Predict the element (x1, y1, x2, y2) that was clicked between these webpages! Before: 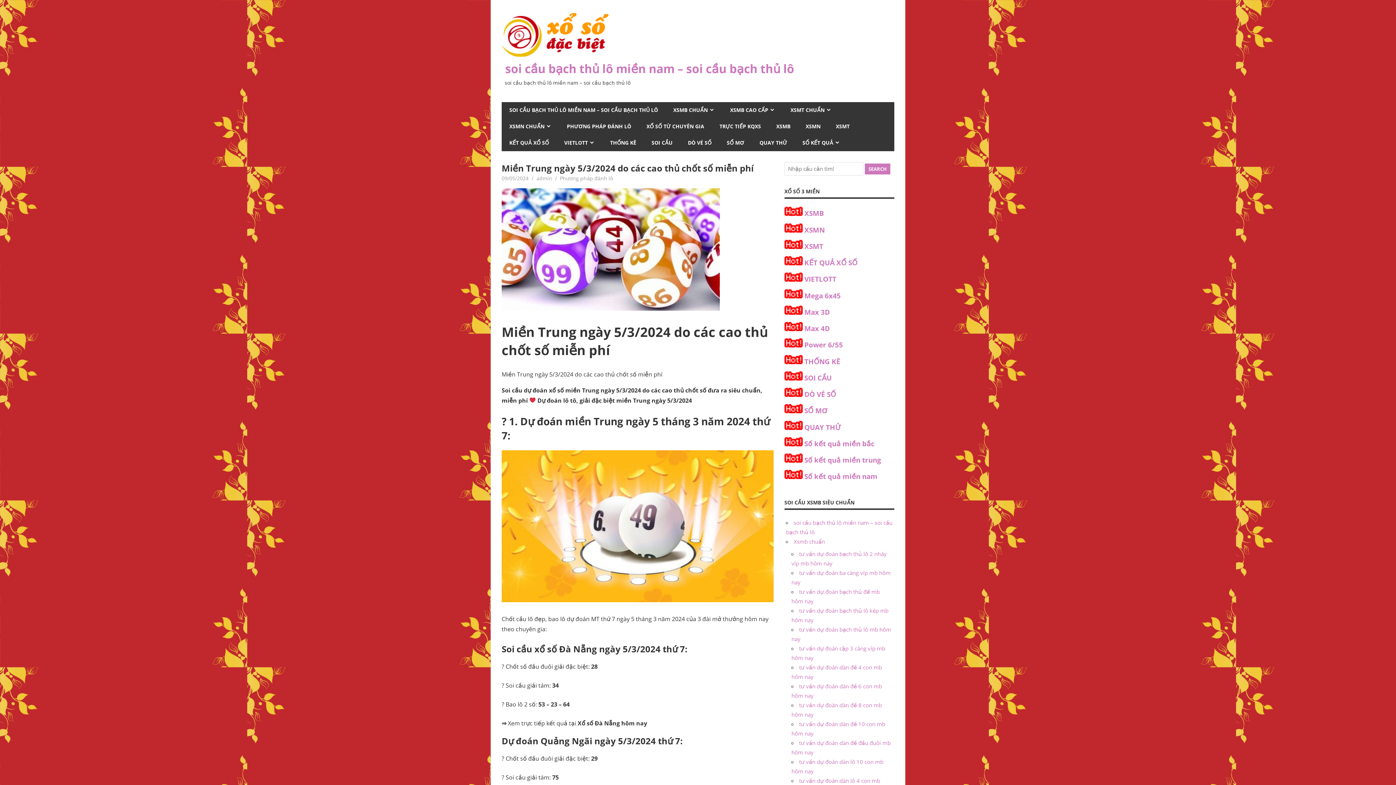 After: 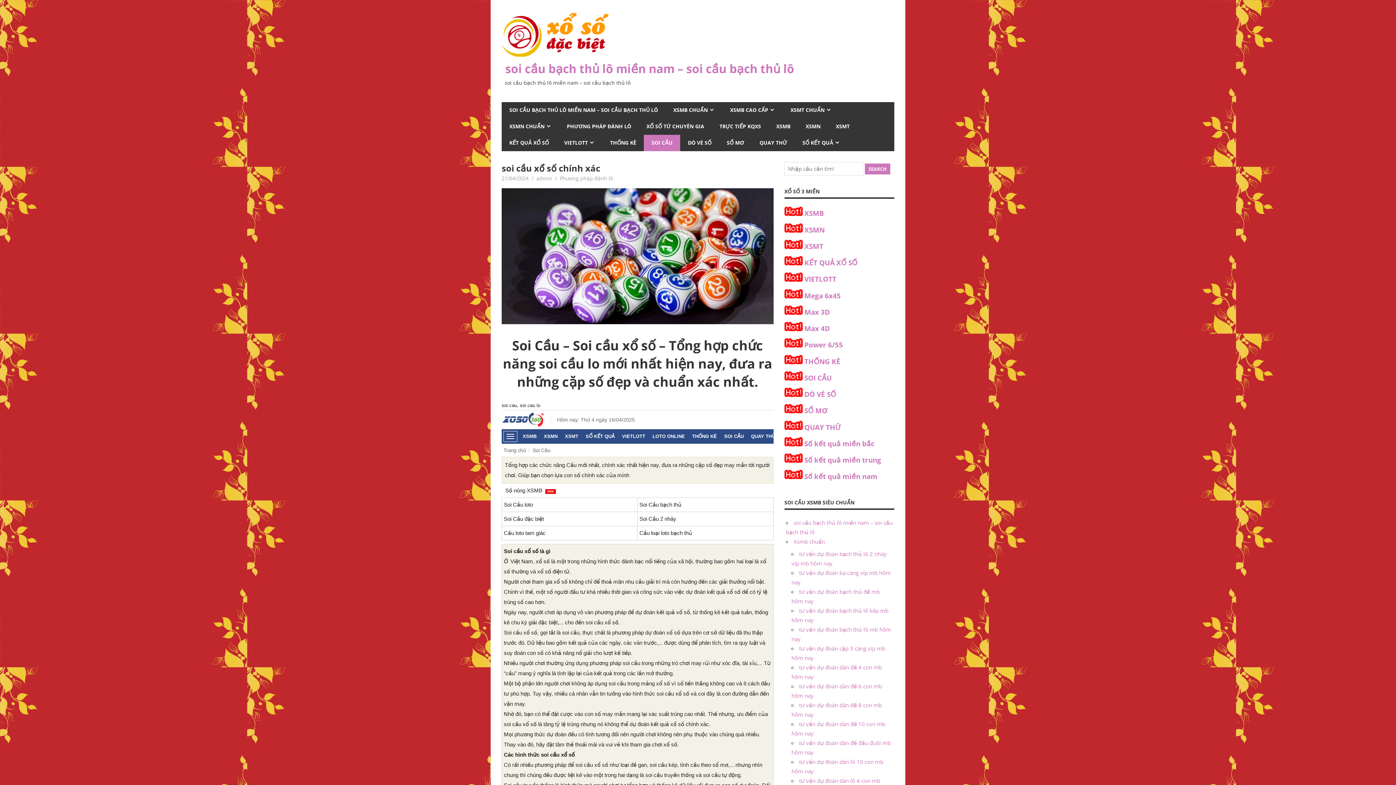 Action: label: SOI CẦU bbox: (644, 134, 680, 151)